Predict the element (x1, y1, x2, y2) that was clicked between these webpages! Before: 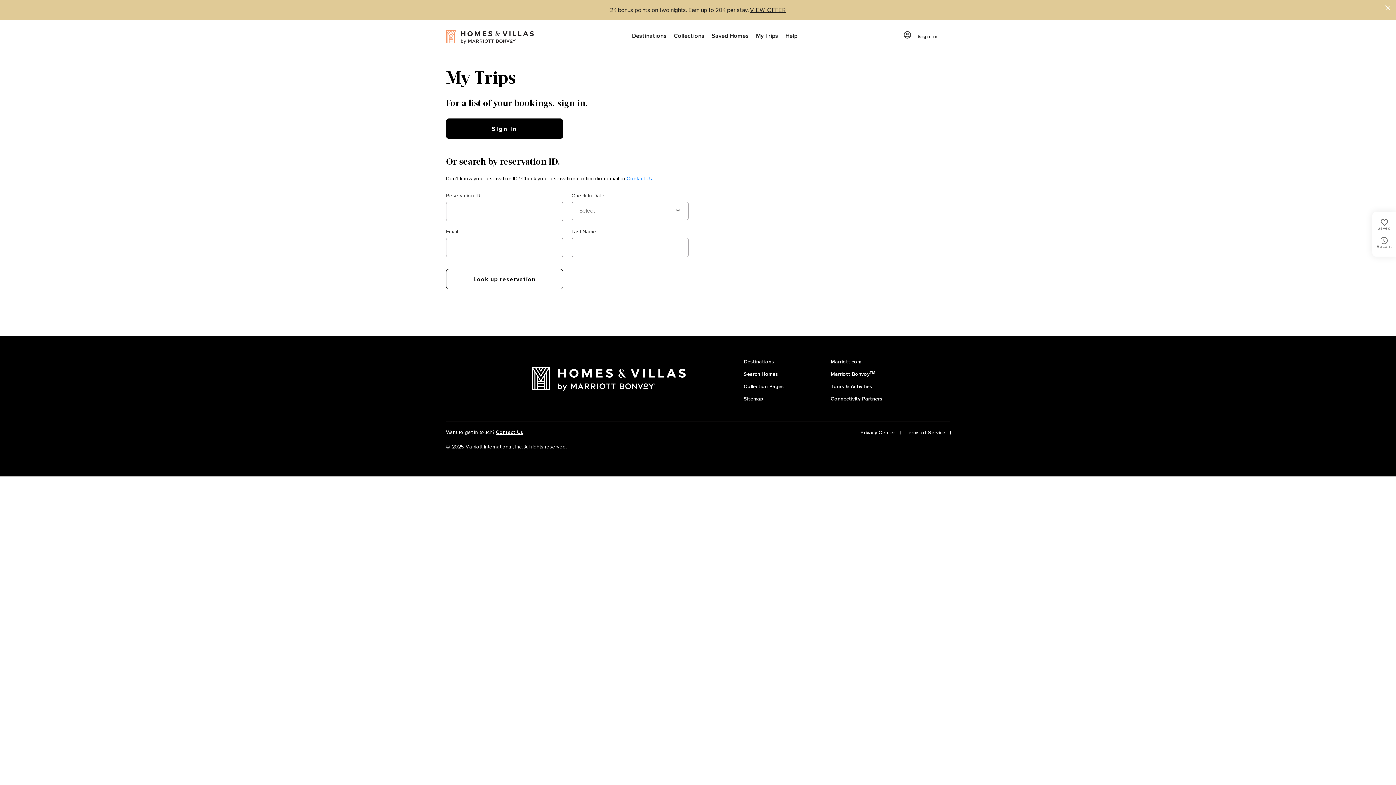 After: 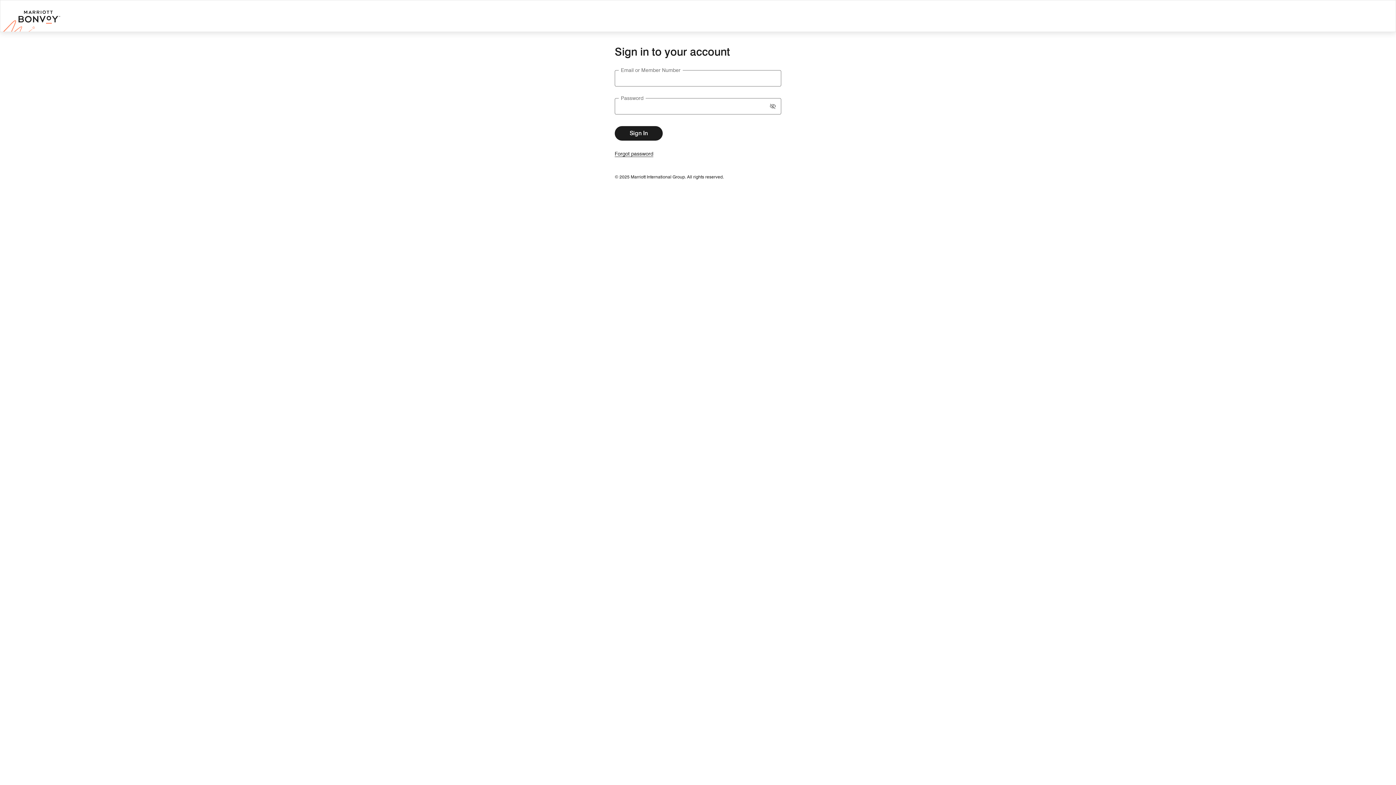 Action: bbox: (446, 118, 563, 138) label: Sign in